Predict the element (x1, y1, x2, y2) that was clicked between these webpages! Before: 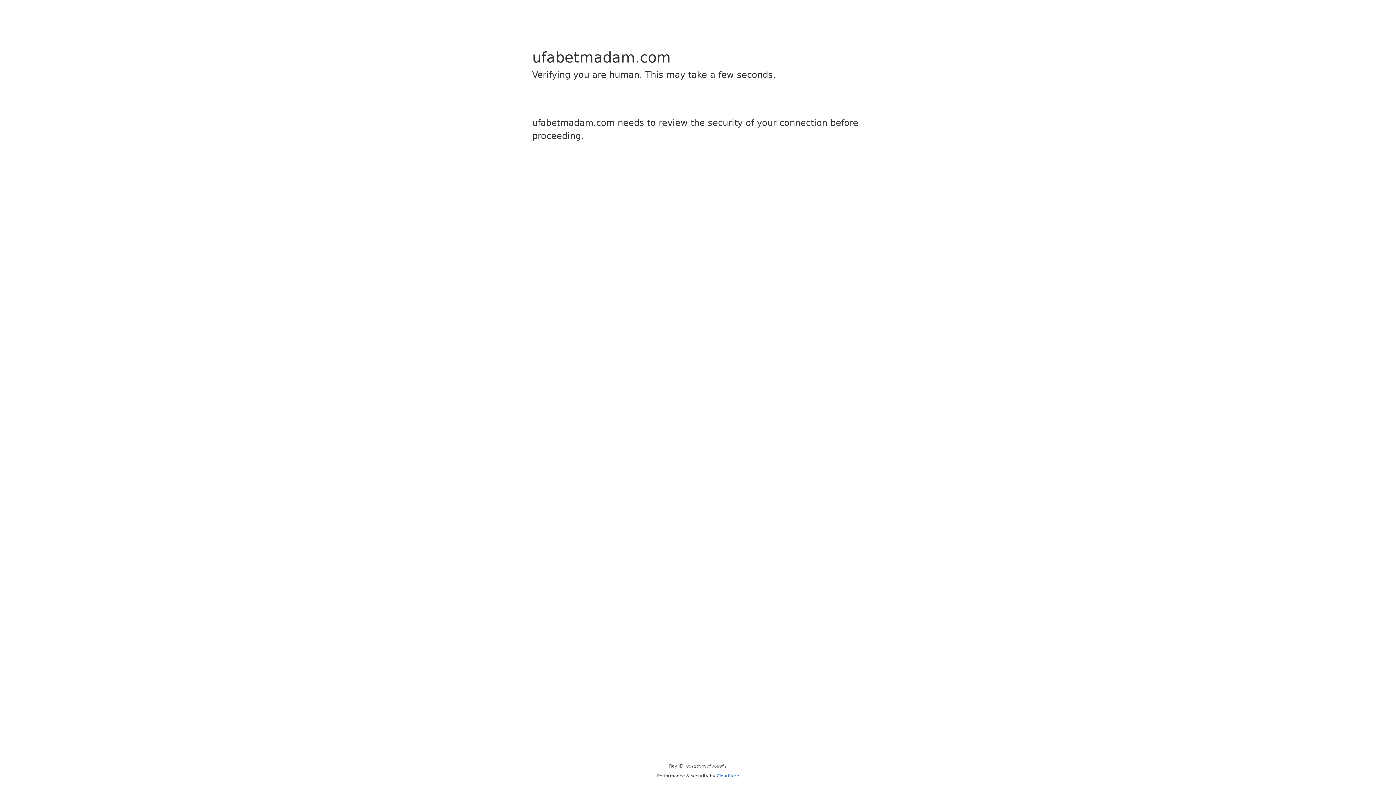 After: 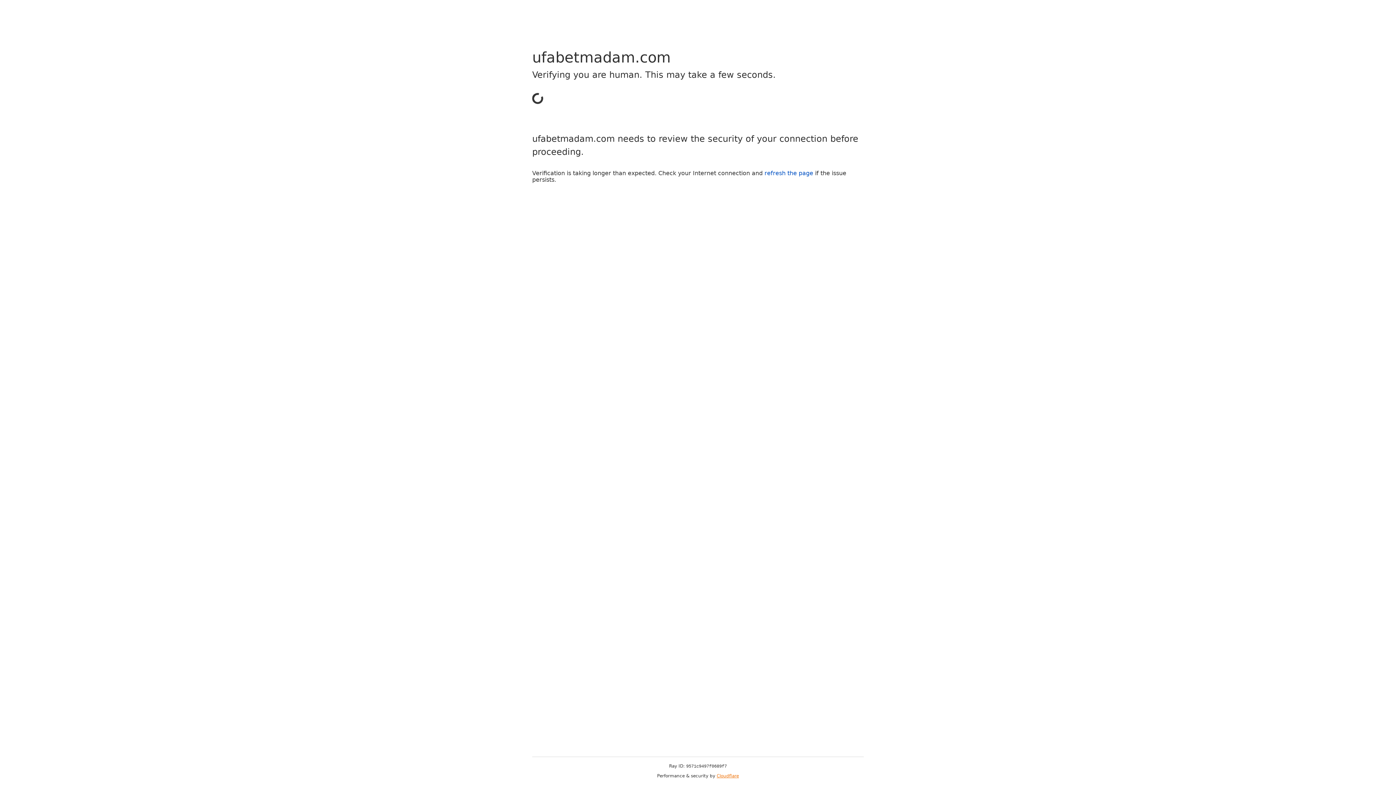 Action: bbox: (716, 773, 739, 778) label: Cloudflare